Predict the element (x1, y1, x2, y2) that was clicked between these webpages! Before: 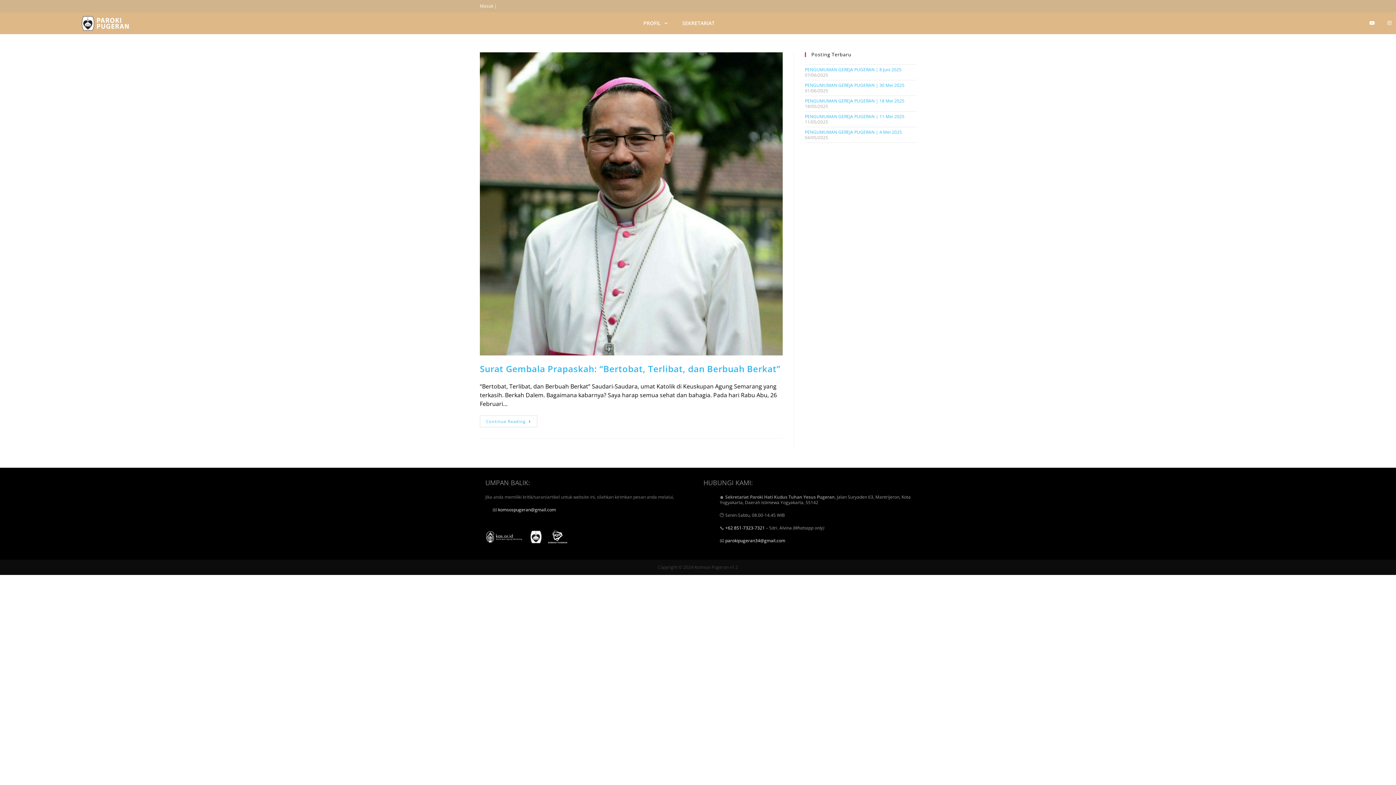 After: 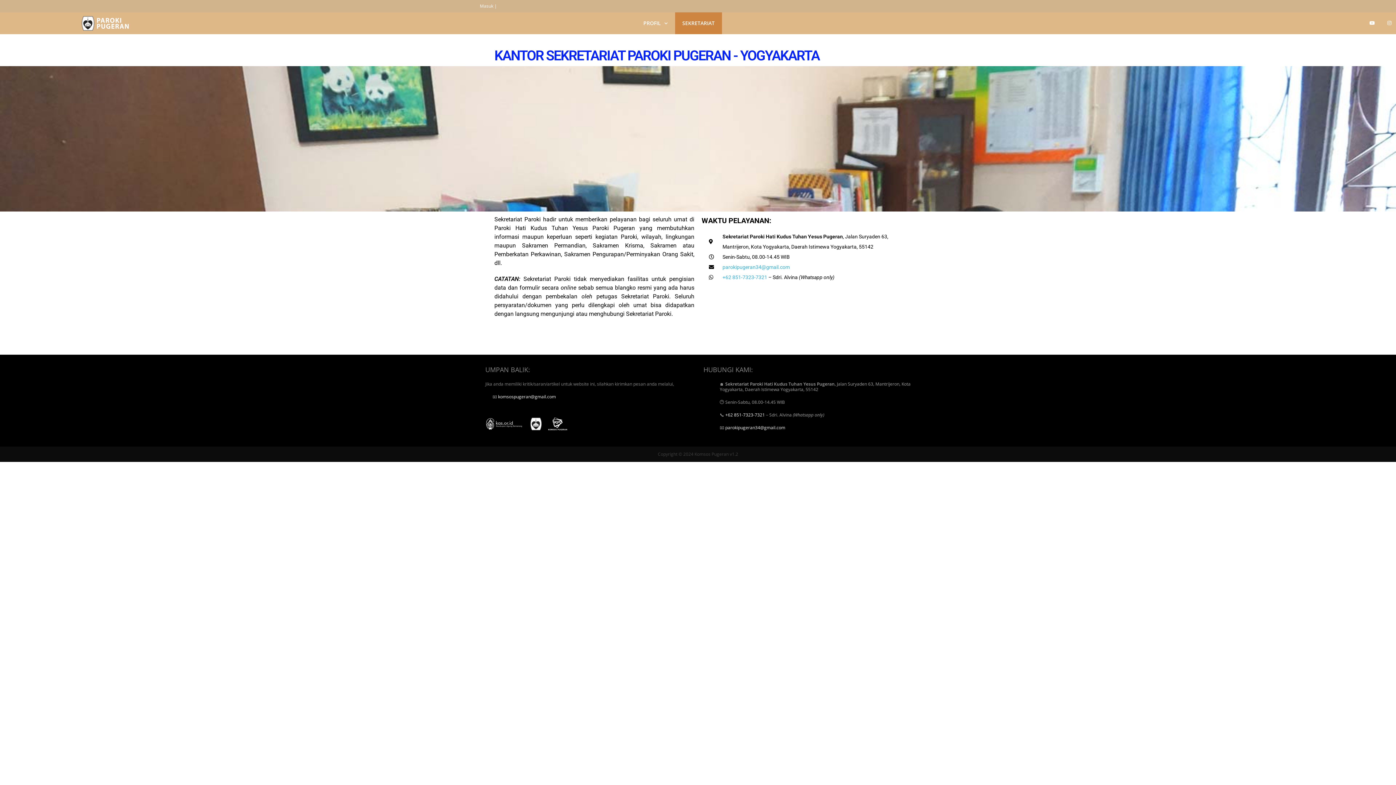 Action: label: SEKRETARIAT bbox: (675, 12, 722, 34)